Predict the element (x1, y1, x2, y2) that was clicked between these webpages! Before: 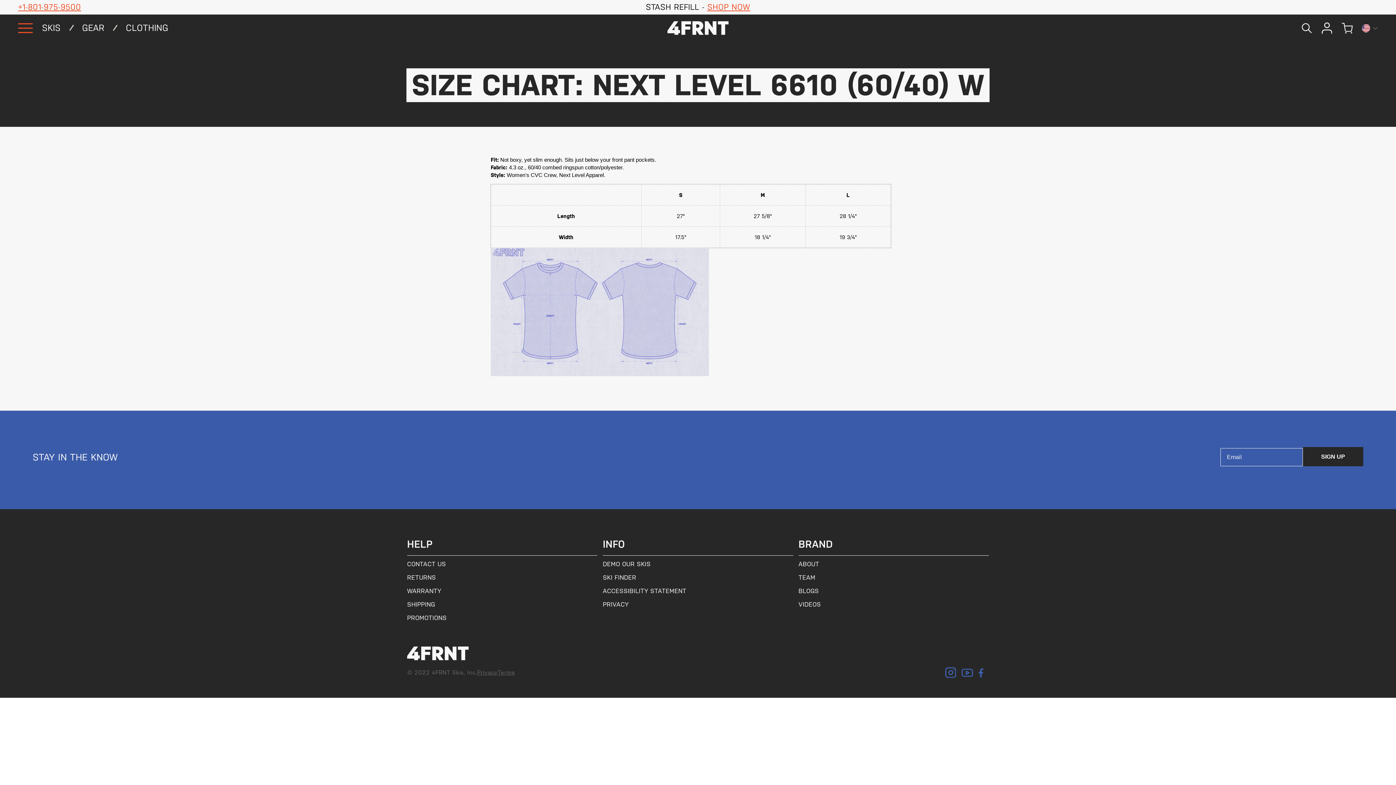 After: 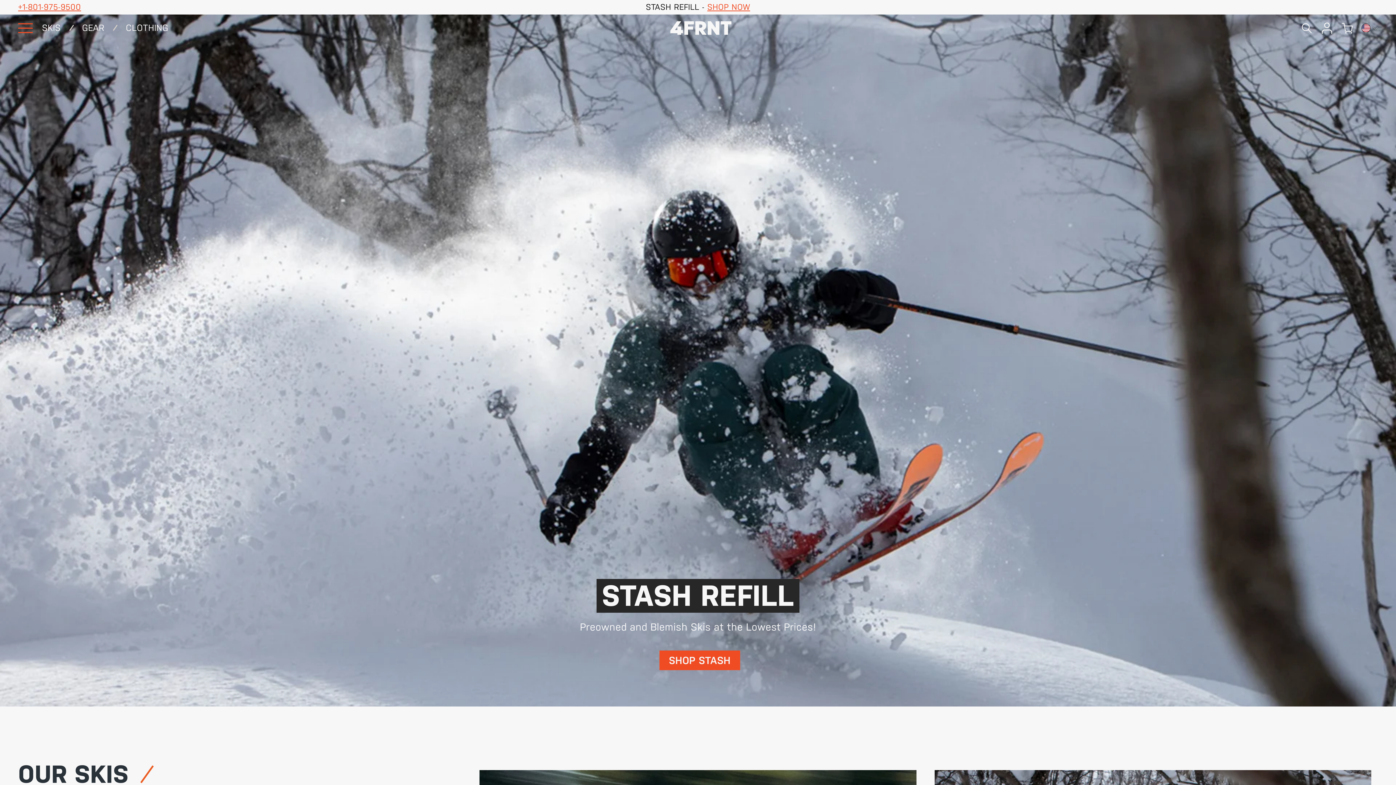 Action: bbox: (407, 649, 468, 656)